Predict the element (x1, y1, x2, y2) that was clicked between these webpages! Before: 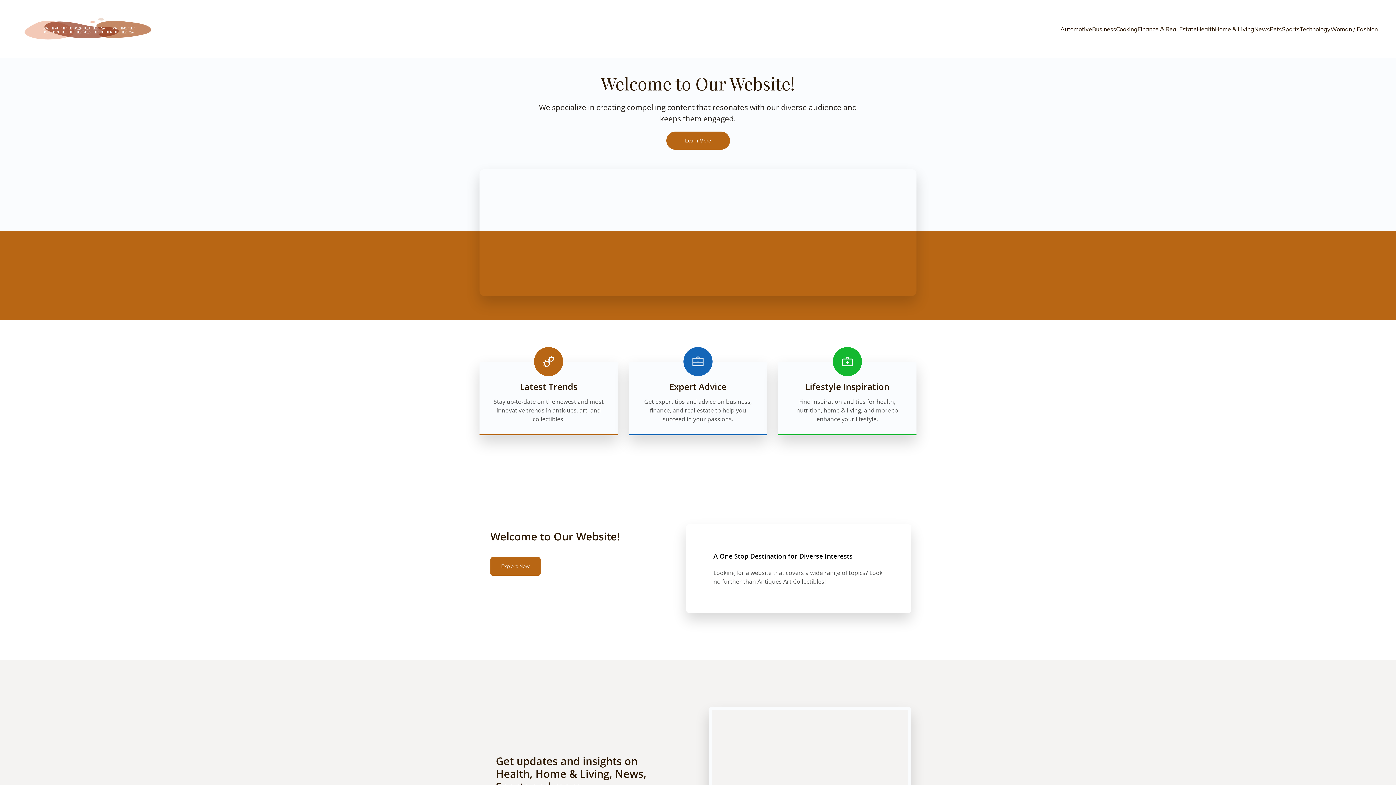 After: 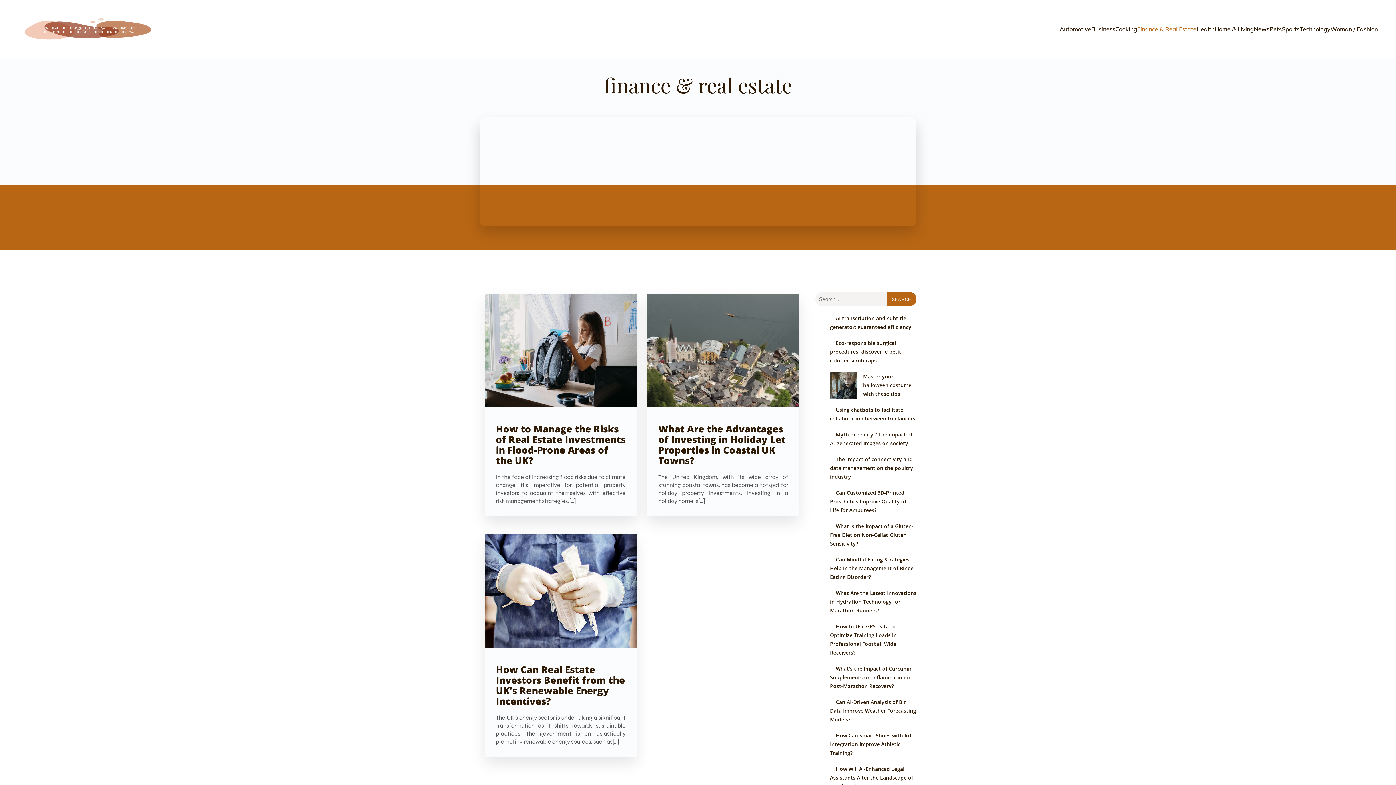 Action: label: Finance & Real Estate bbox: (1137, 21, 1197, 37)